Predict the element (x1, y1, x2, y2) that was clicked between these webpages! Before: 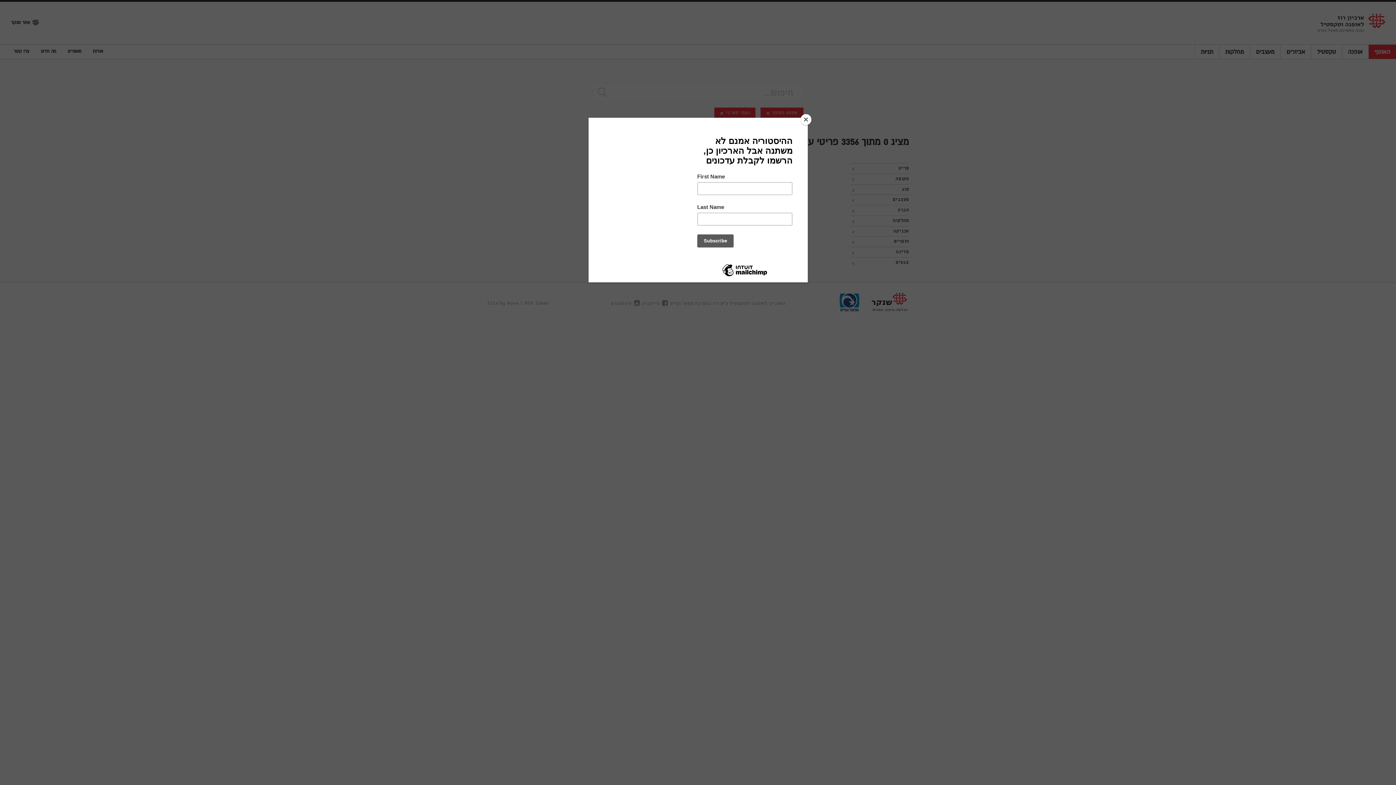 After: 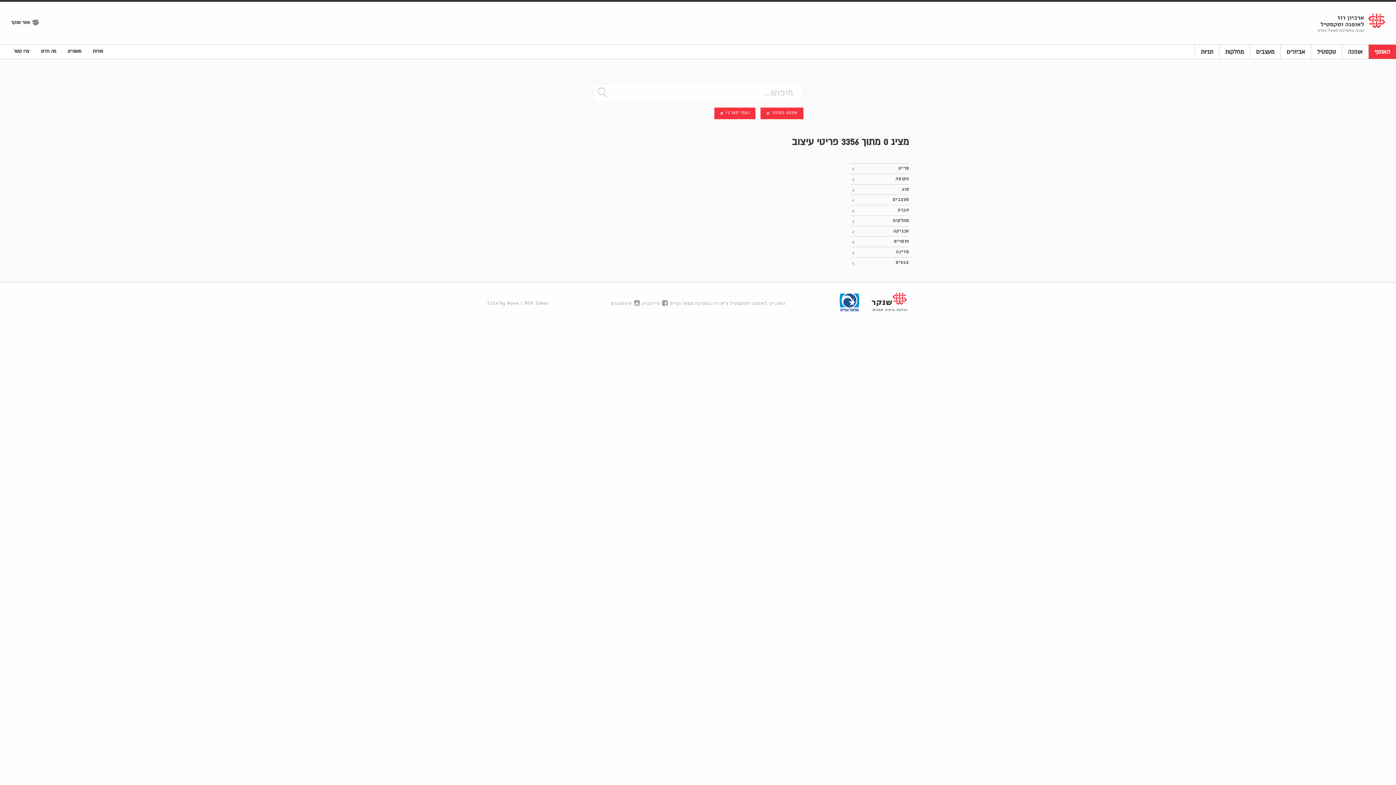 Action: bbox: (800, 114, 811, 125) label: Close